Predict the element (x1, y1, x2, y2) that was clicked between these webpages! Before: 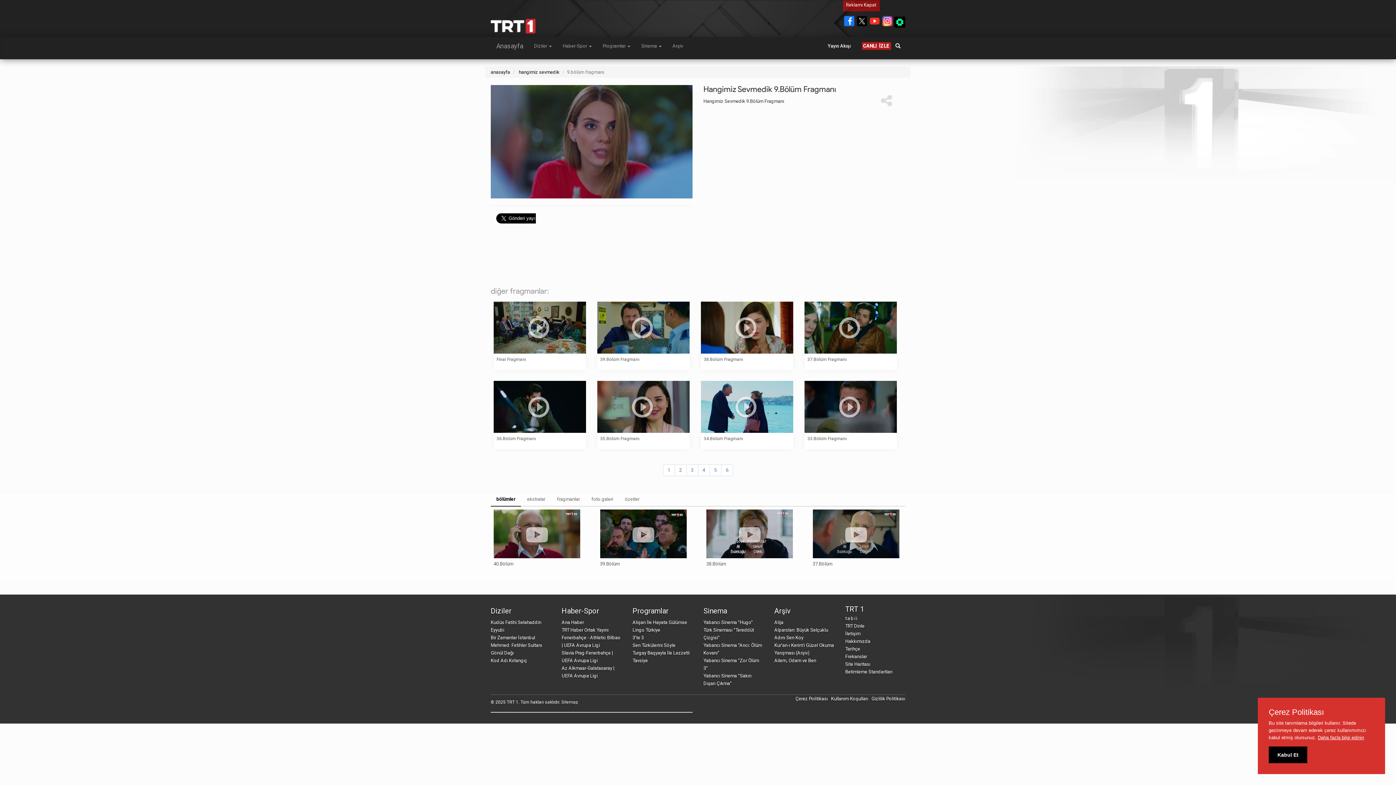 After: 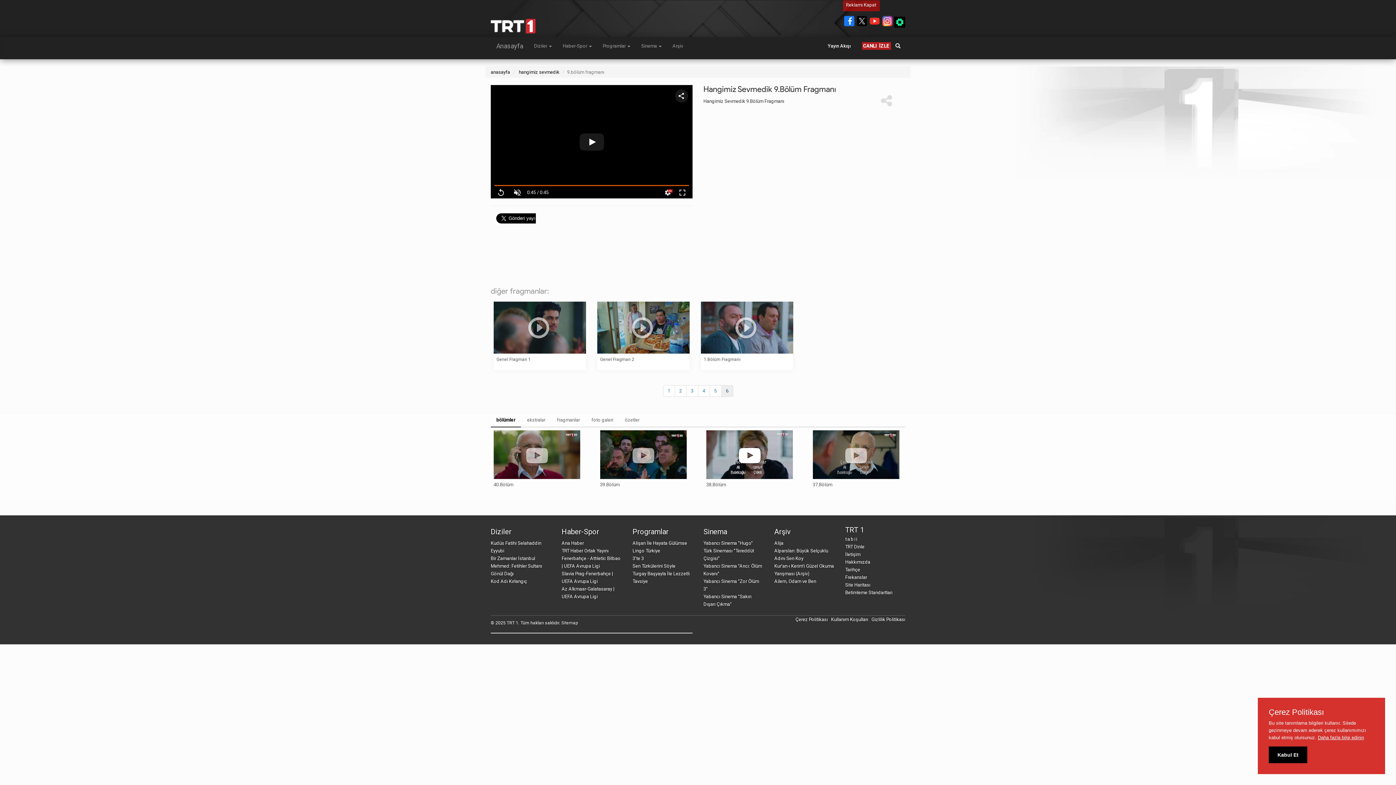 Action: label: 6 bbox: (721, 464, 733, 476)